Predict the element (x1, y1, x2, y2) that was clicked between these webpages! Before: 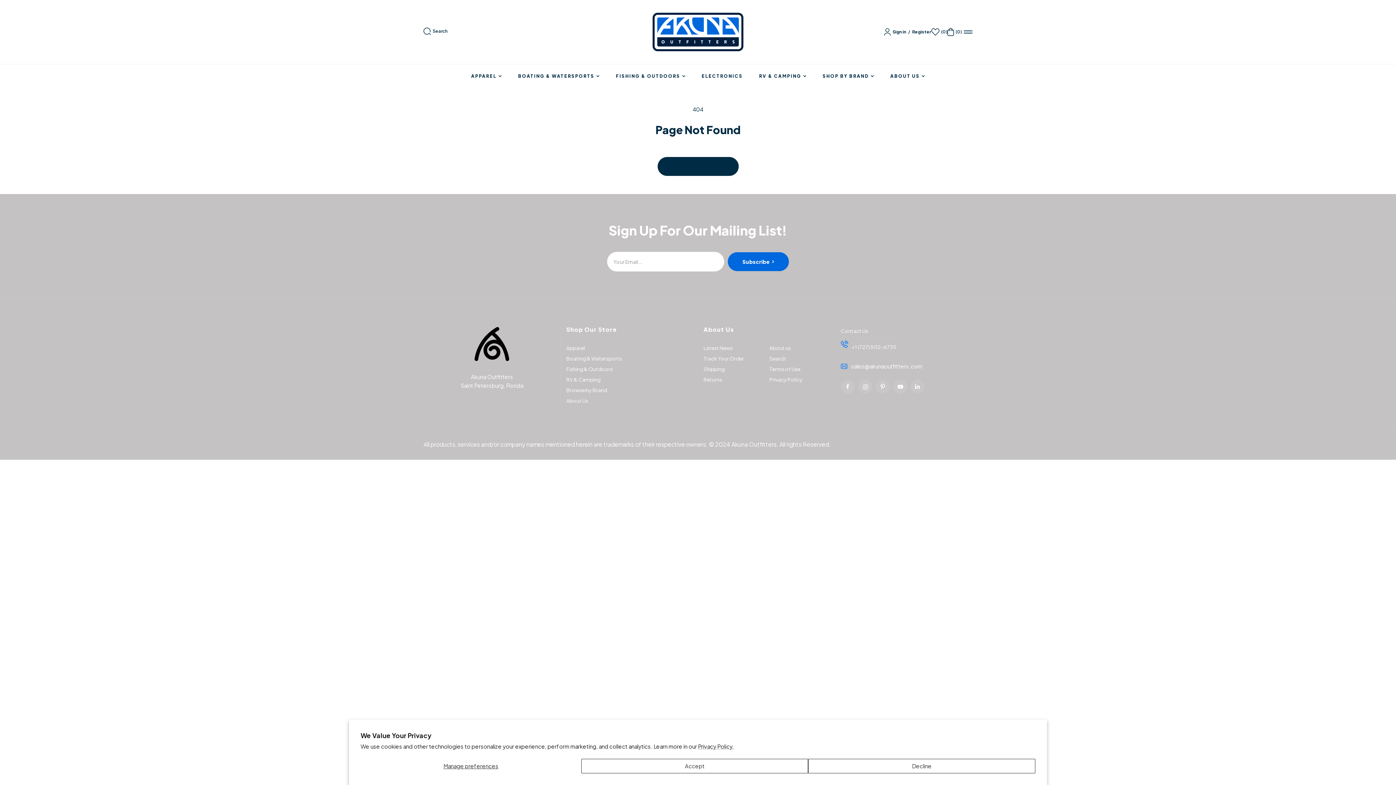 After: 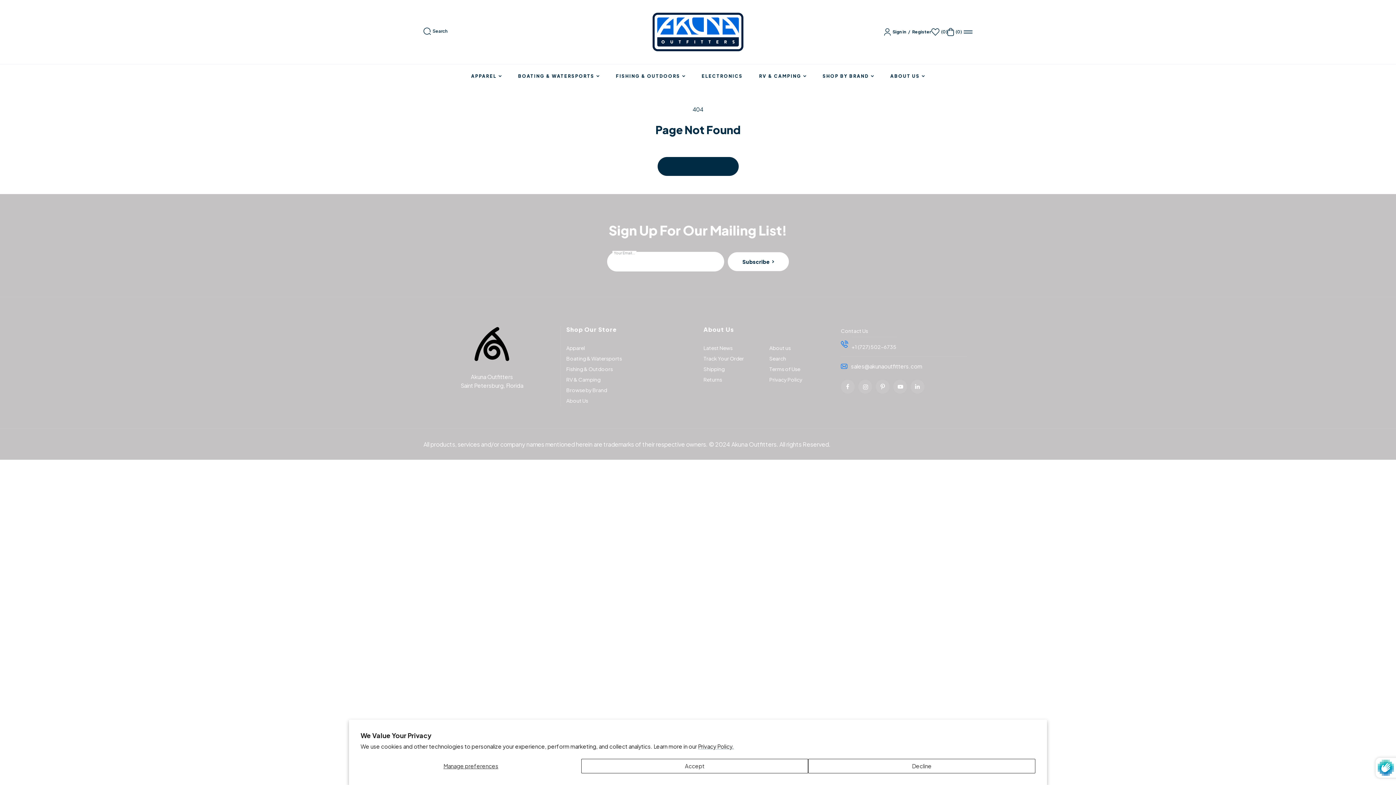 Action: label: Subscribe bbox: (728, 252, 789, 271)